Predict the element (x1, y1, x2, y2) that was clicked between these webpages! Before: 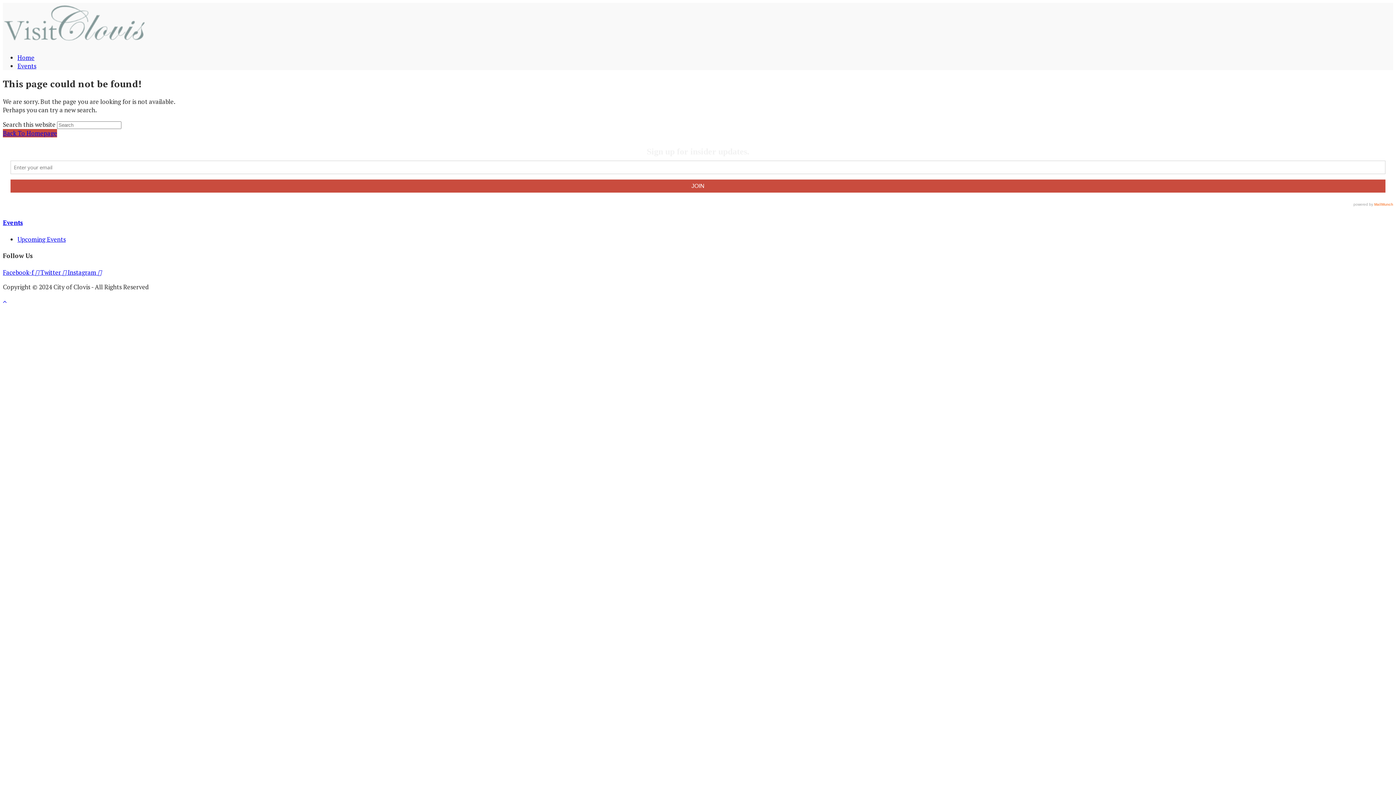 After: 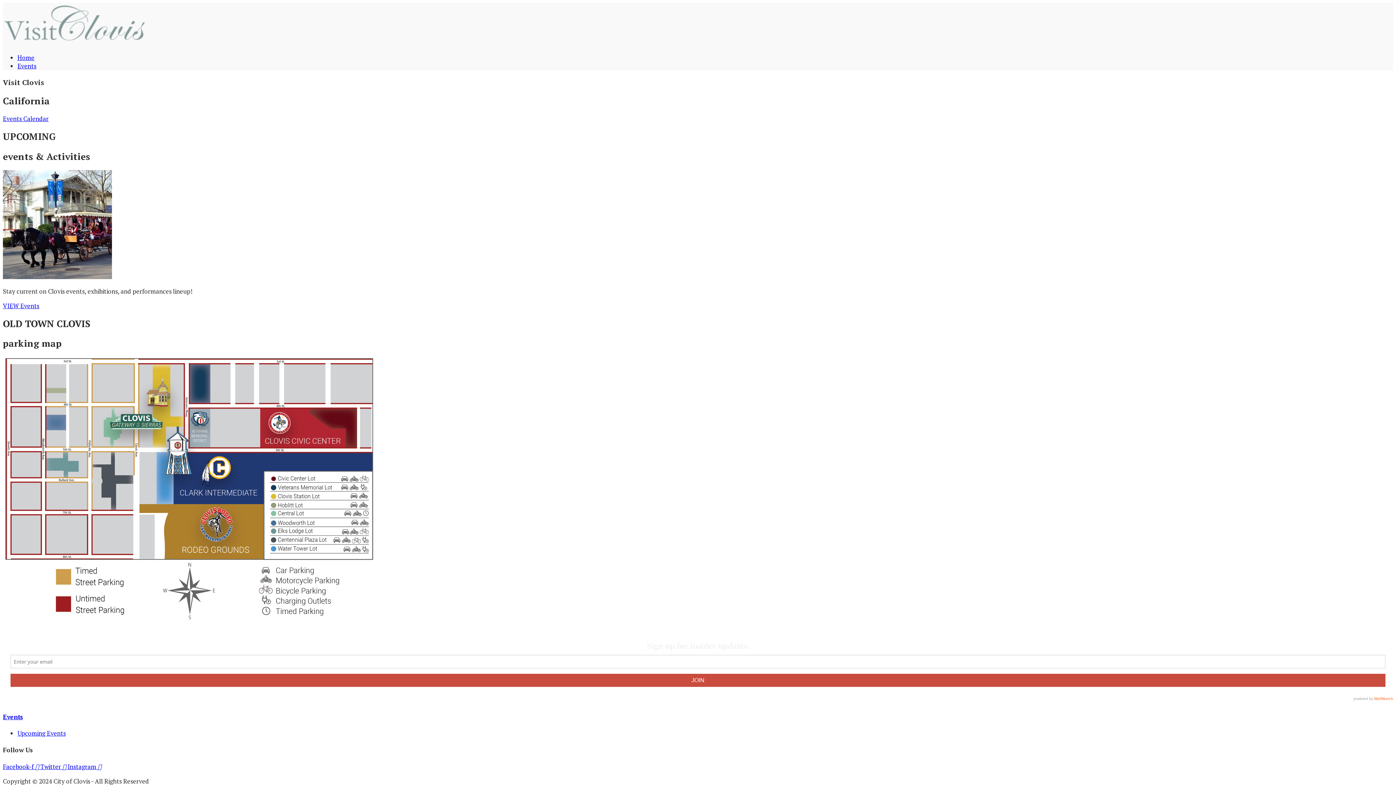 Action: bbox: (2, 129, 57, 137) label: Back To Homepage